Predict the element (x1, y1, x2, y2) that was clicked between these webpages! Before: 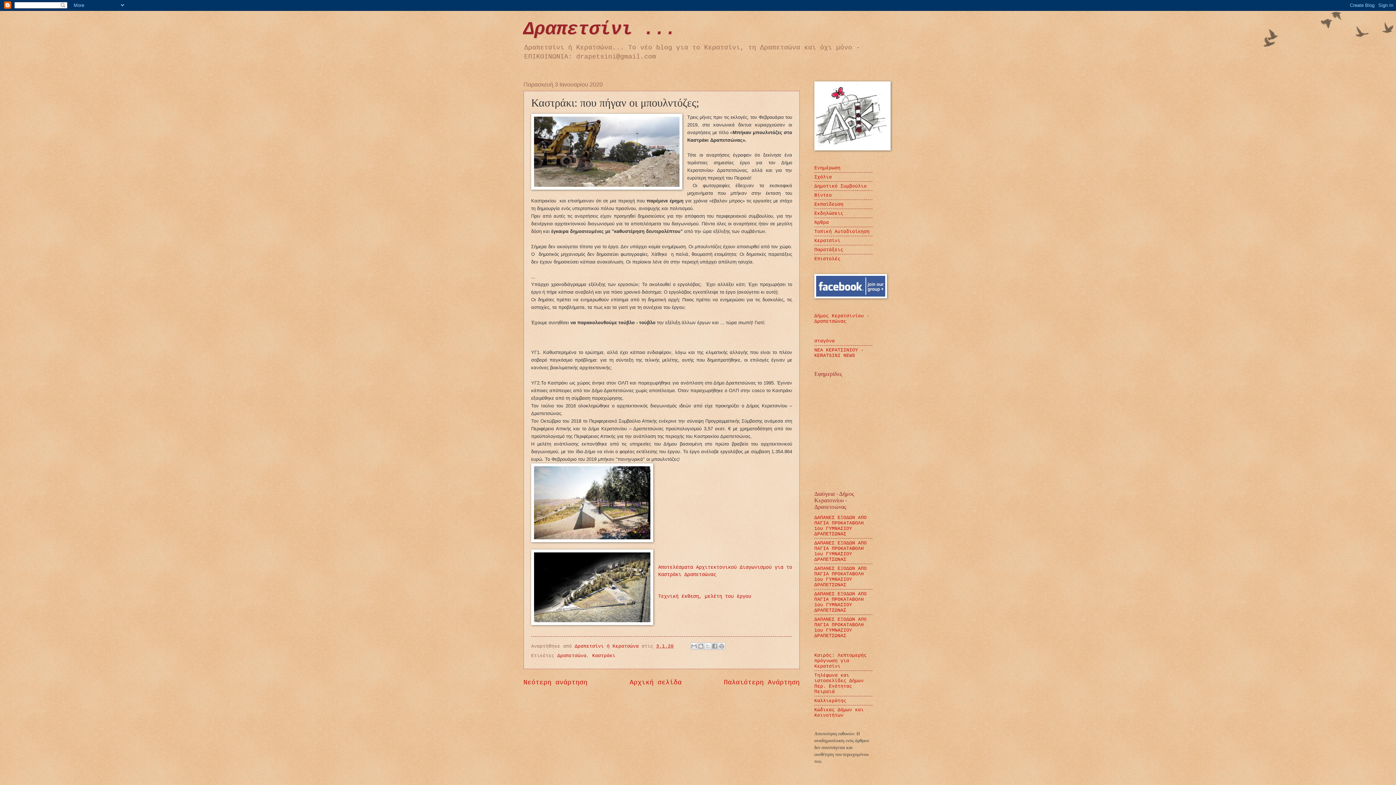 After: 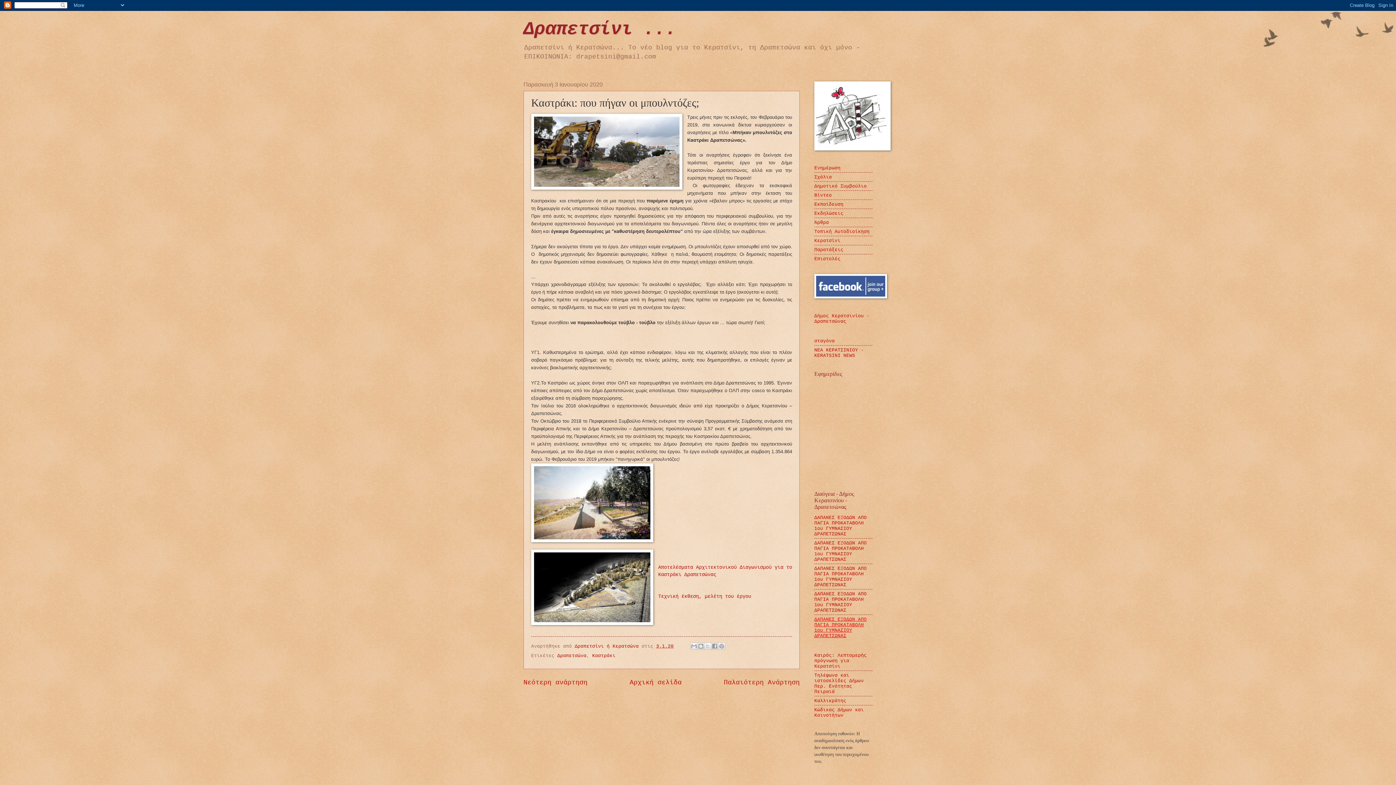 Action: label: ΔΑΠΑΝΕΣ ΕΞΟΔΩΝ ΑΠΟ ΠΑΓΙΑ ΠΡΟΚΑΤΑΒΟΛΗ 1ου ΓΥΜΝΑΣΙΟΥ ΔΡΑΠΕΤΣΩΝΑΣ bbox: (814, 616, 866, 638)